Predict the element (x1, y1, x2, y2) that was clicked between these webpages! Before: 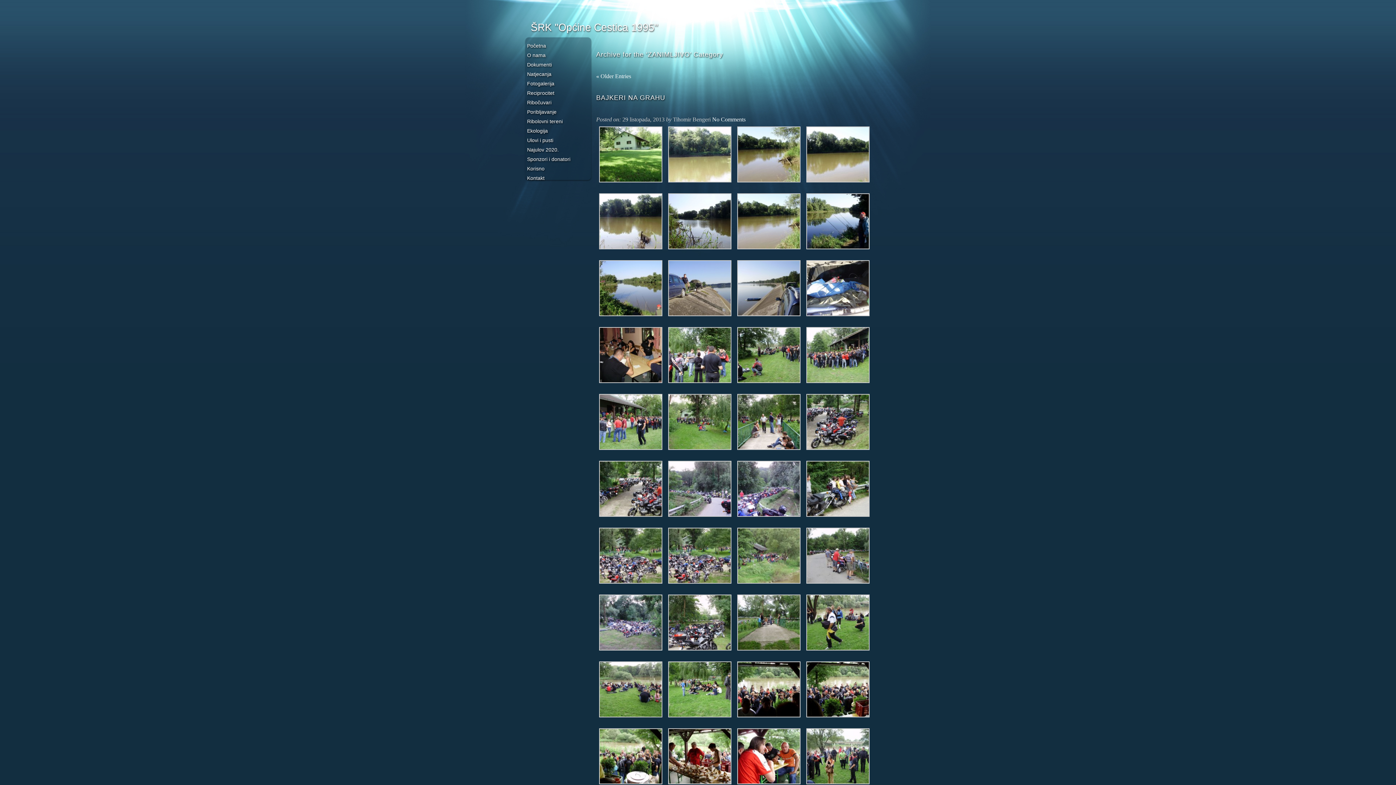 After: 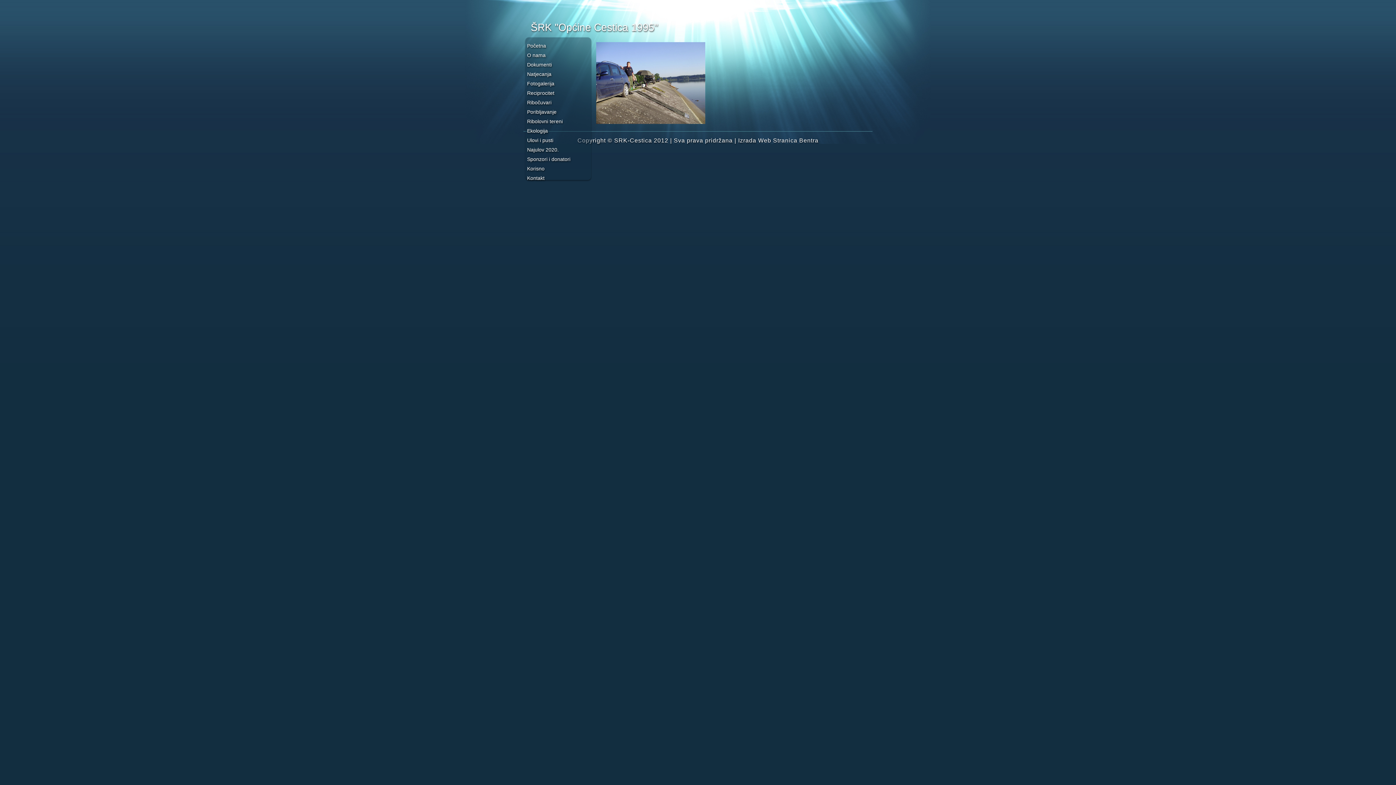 Action: bbox: (668, 311, 731, 317)